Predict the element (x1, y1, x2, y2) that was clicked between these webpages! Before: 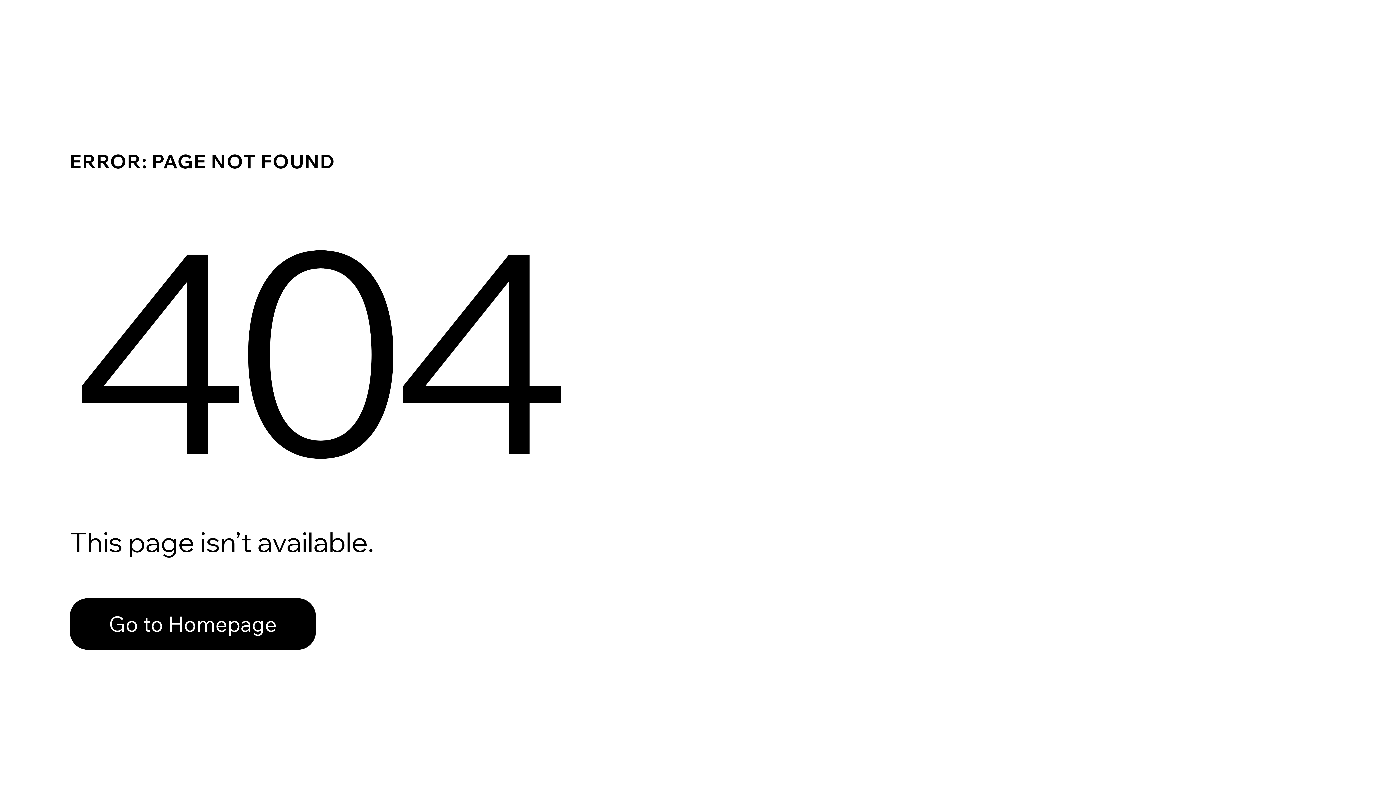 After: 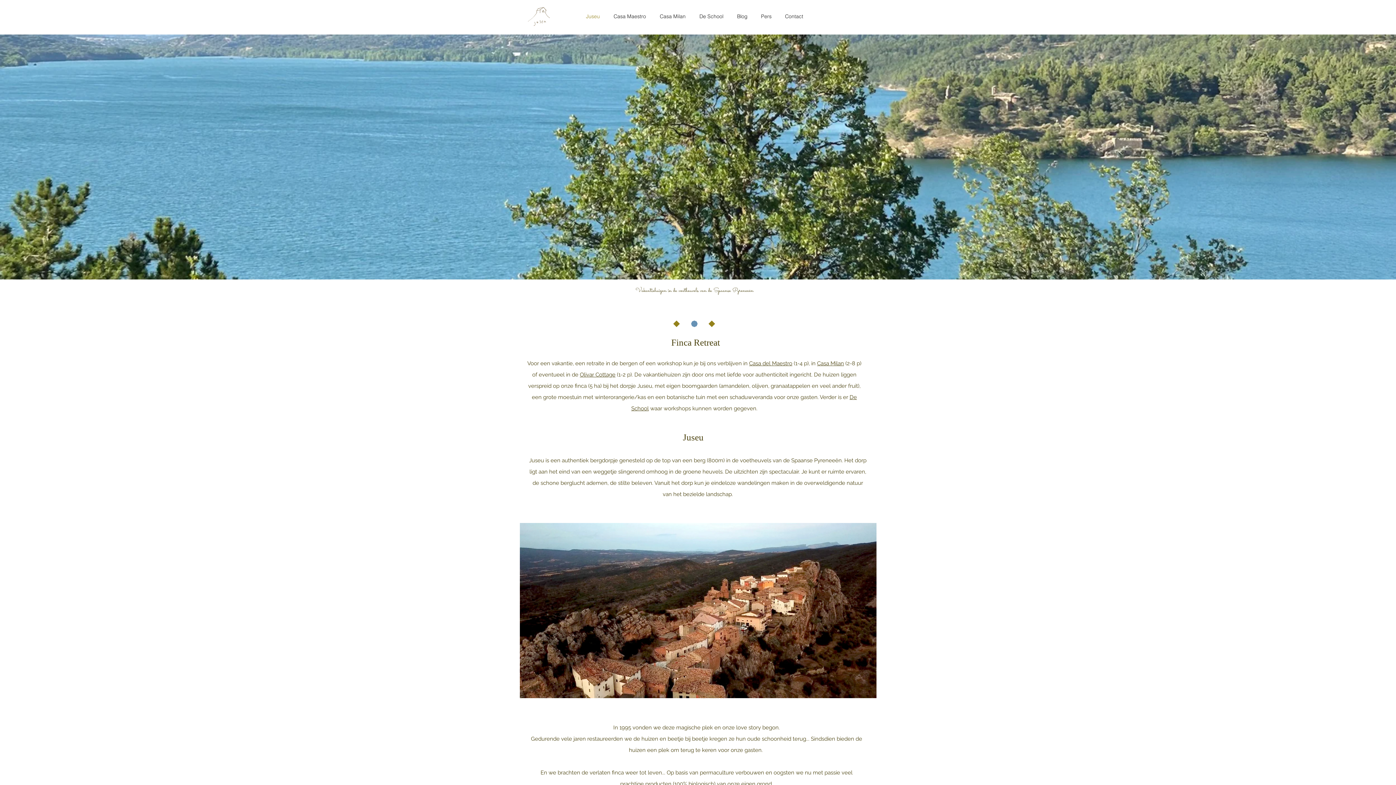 Action: label: Go to Homepage bbox: (69, 598, 316, 650)